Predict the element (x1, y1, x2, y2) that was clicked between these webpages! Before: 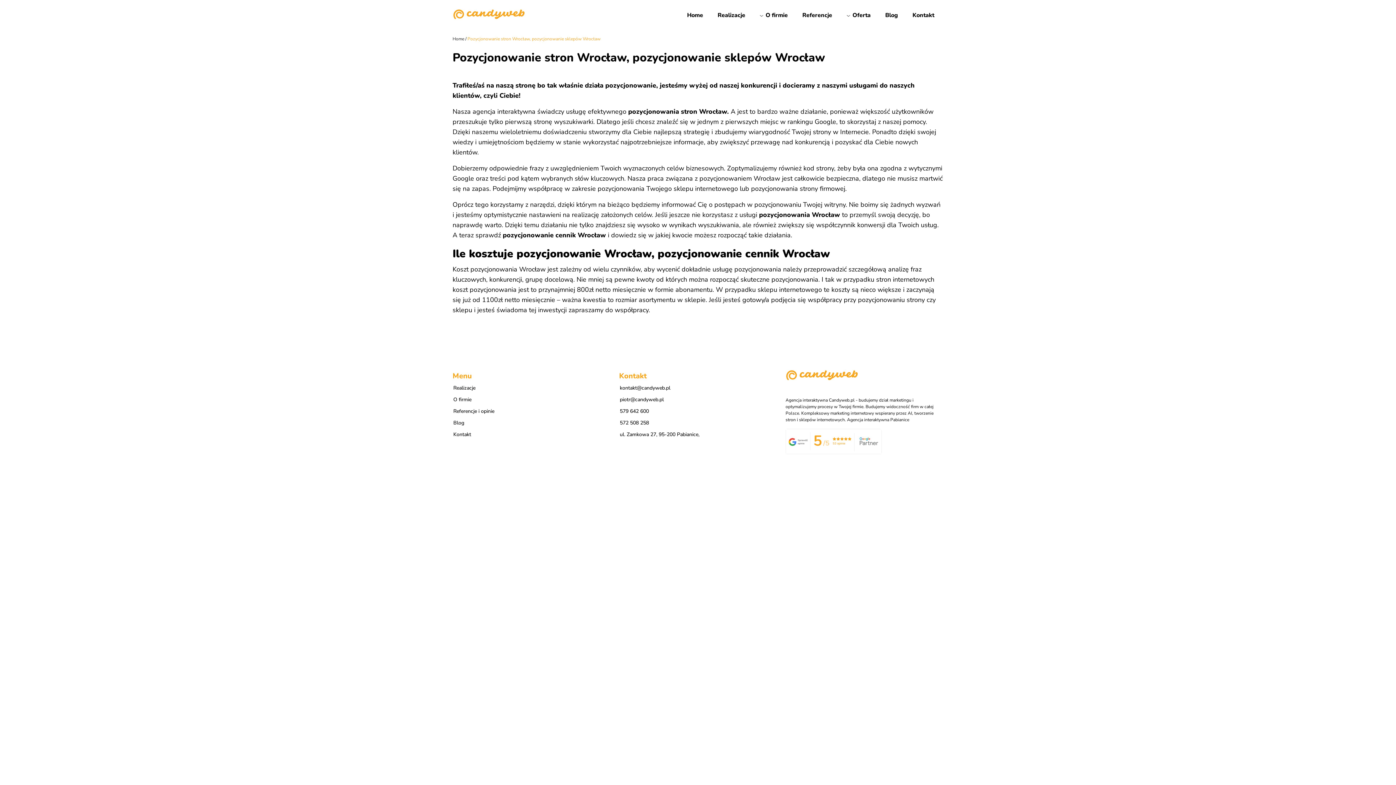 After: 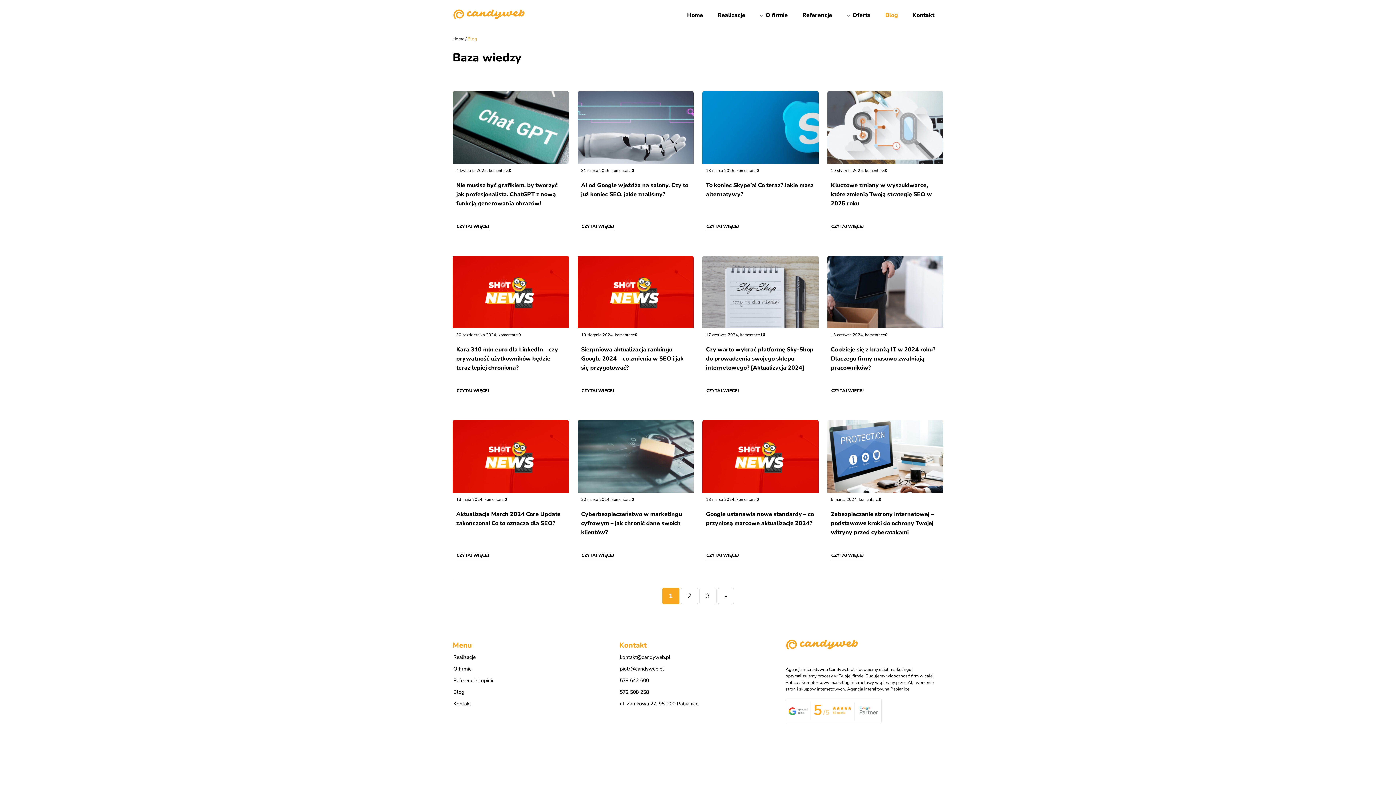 Action: bbox: (880, 7, 903, 23) label: Blog